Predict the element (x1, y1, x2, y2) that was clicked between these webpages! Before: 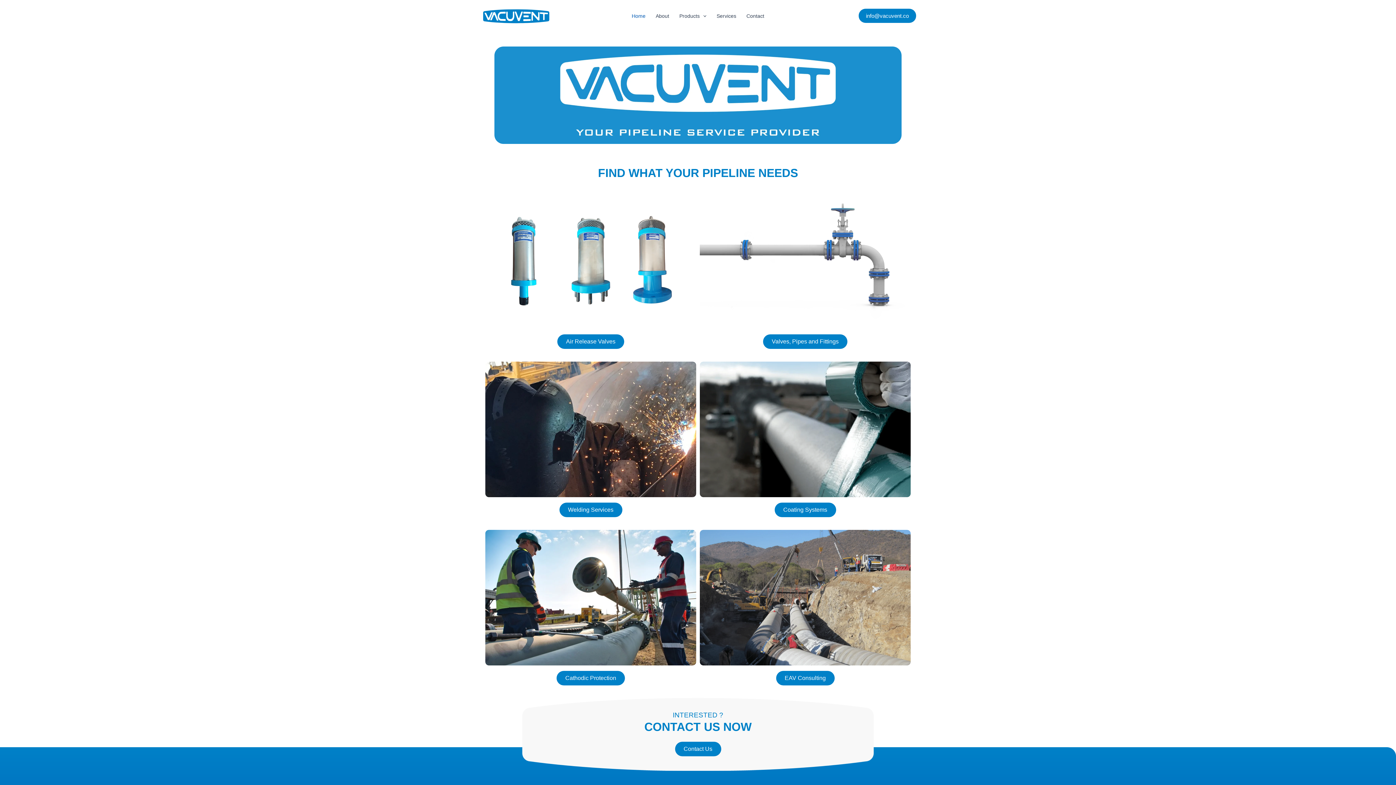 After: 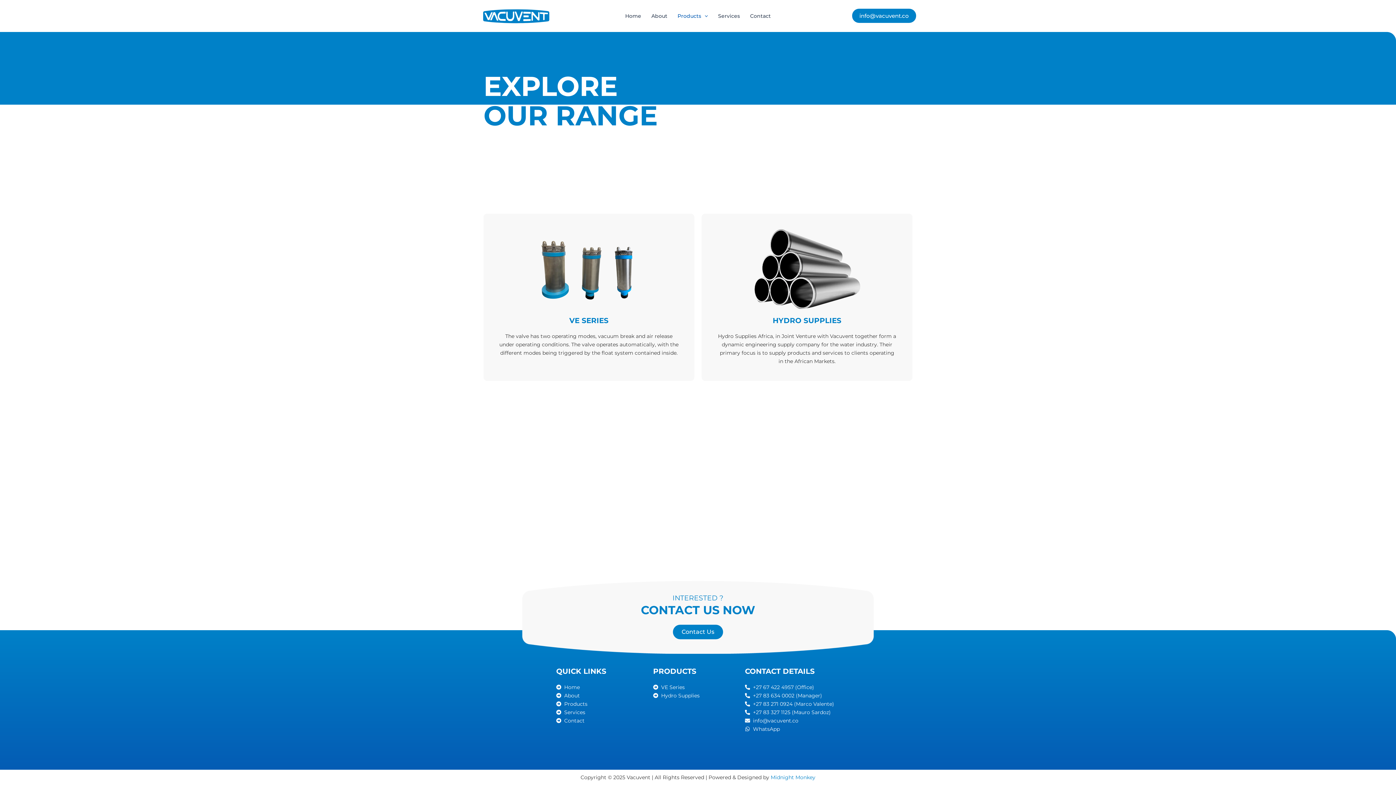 Action: label: Products bbox: (674, 1, 711, 30)